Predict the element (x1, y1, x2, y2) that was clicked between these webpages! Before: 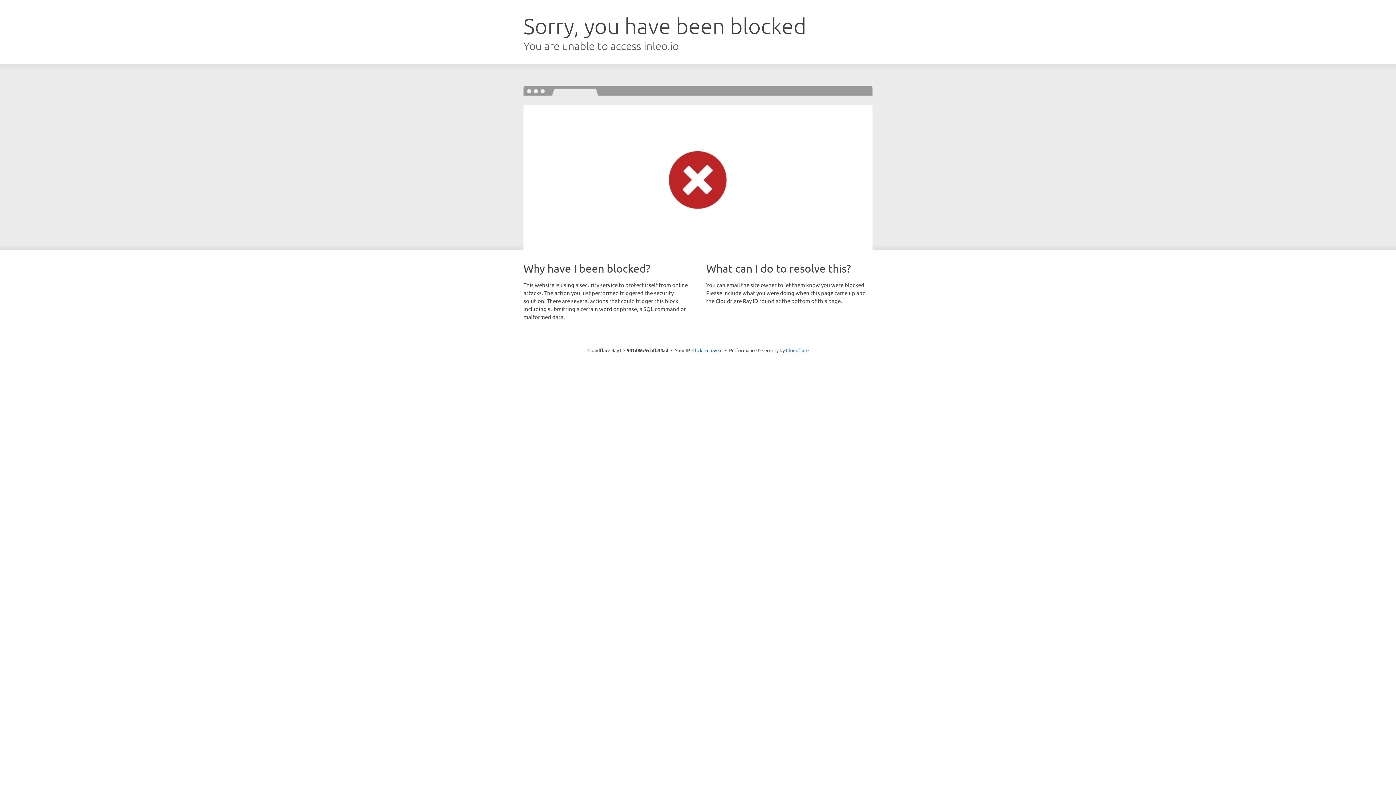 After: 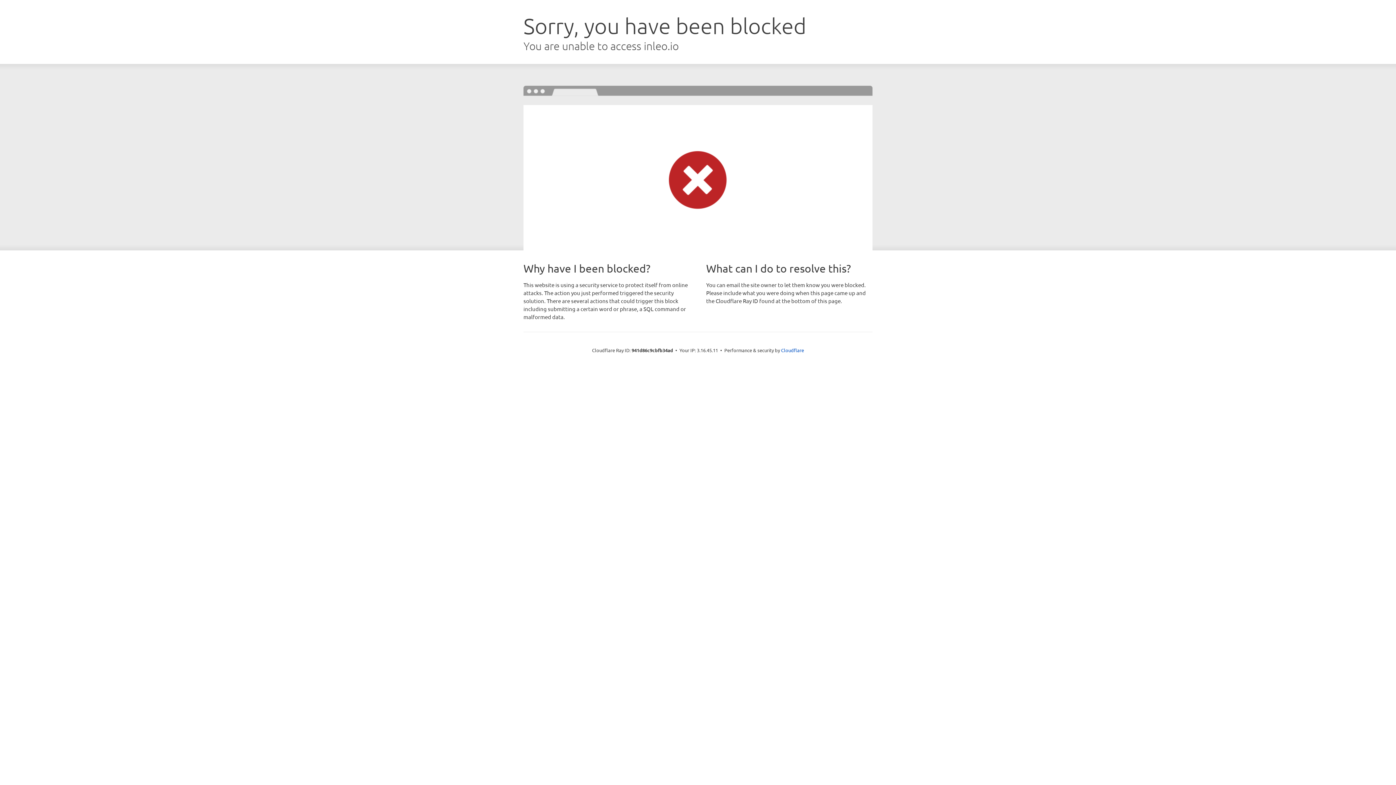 Action: bbox: (692, 346, 722, 353) label: Click to reveal